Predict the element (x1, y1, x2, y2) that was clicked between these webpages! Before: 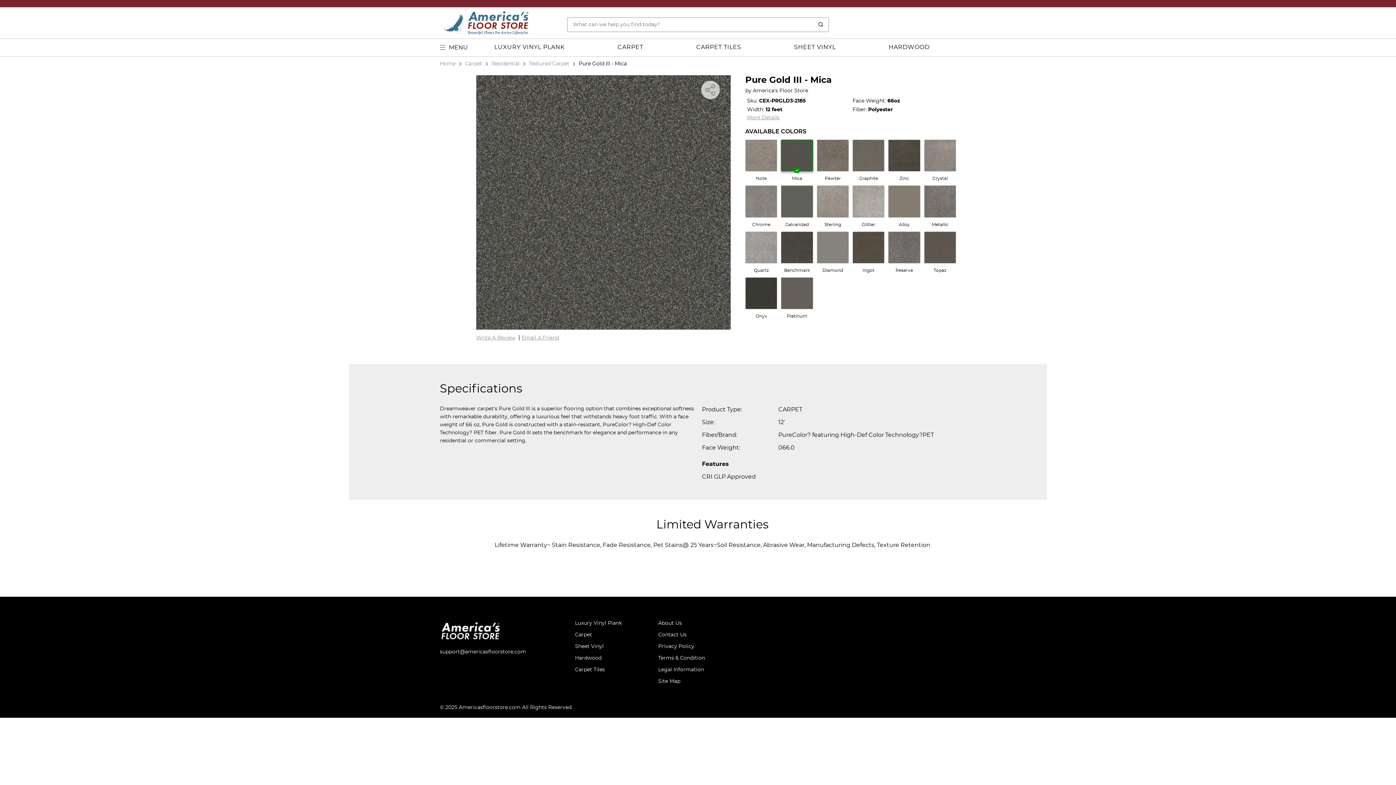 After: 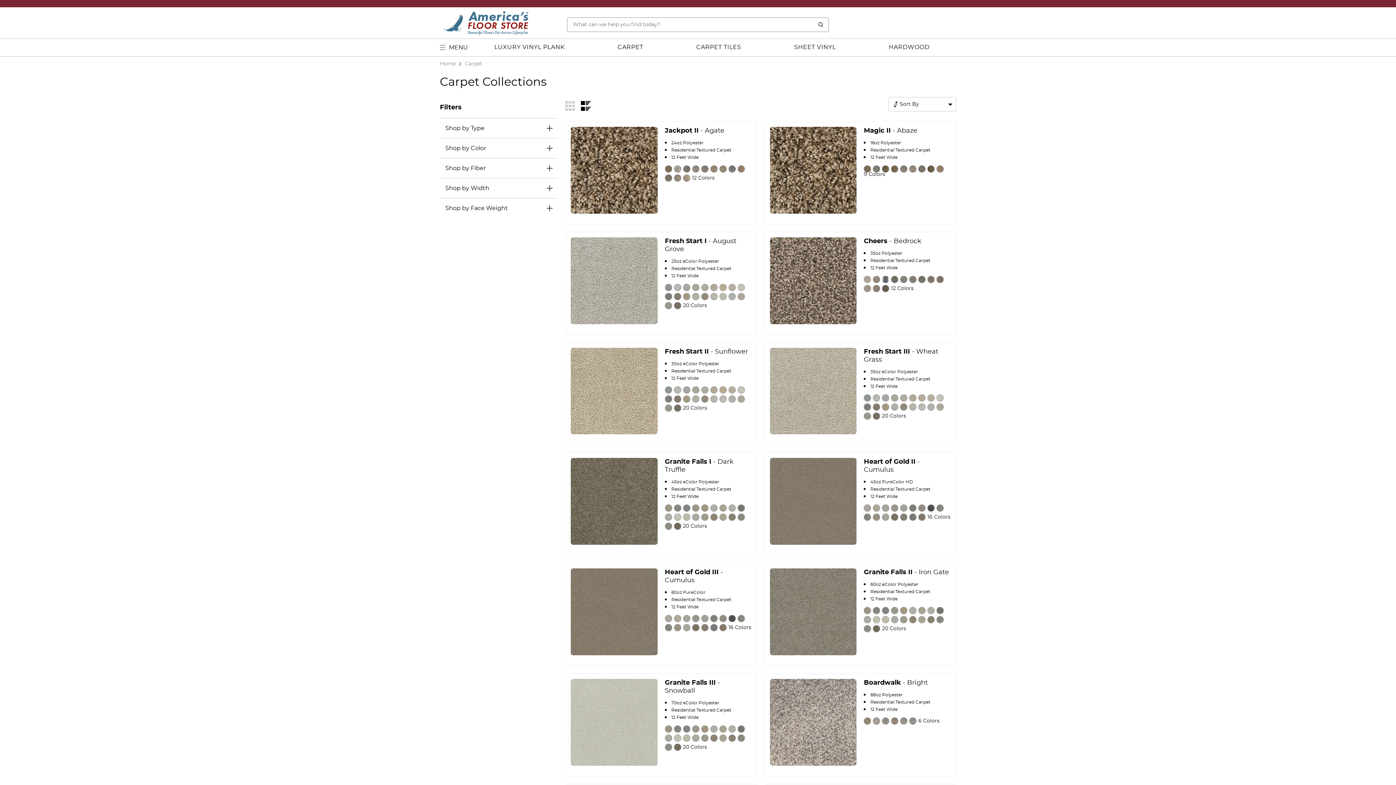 Action: label: CARPET bbox: (612, 38, 648, 55)